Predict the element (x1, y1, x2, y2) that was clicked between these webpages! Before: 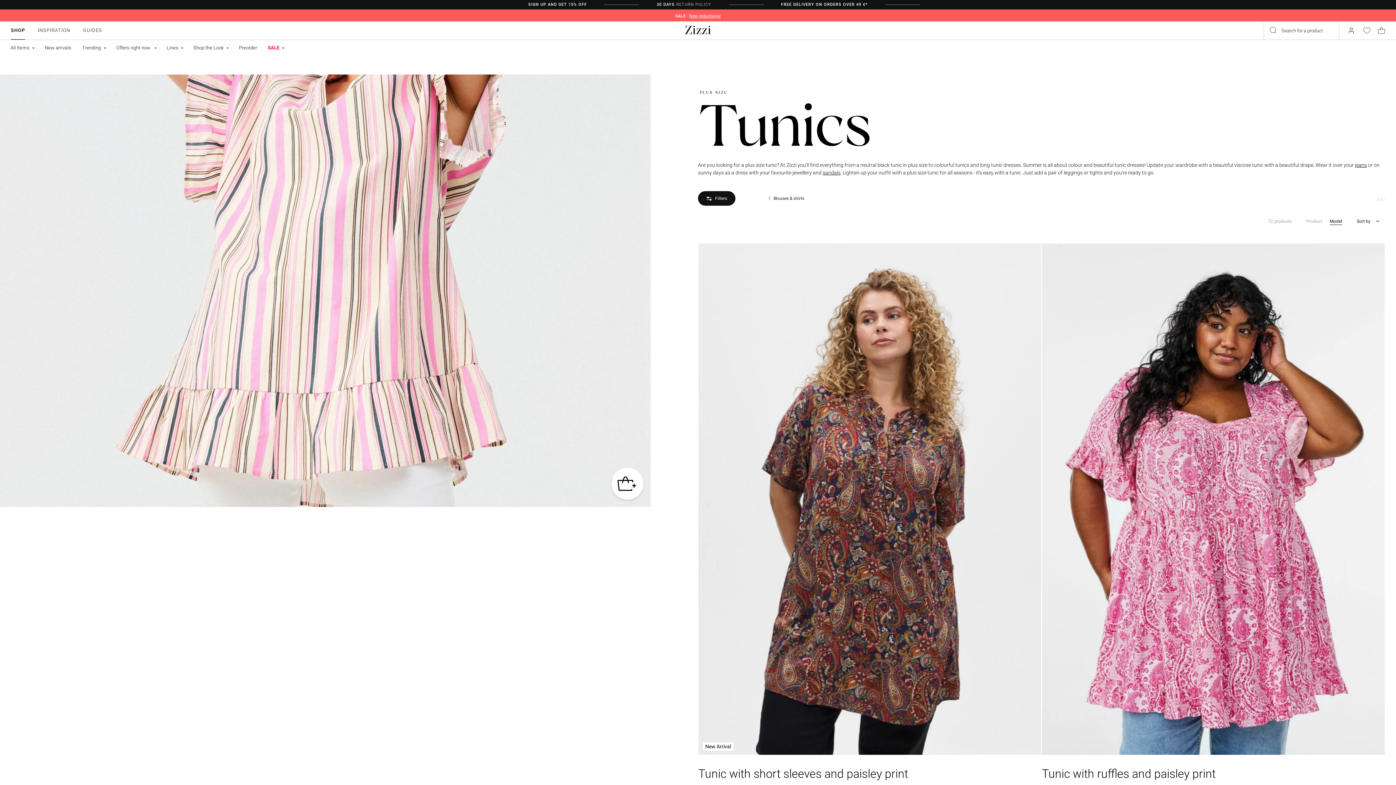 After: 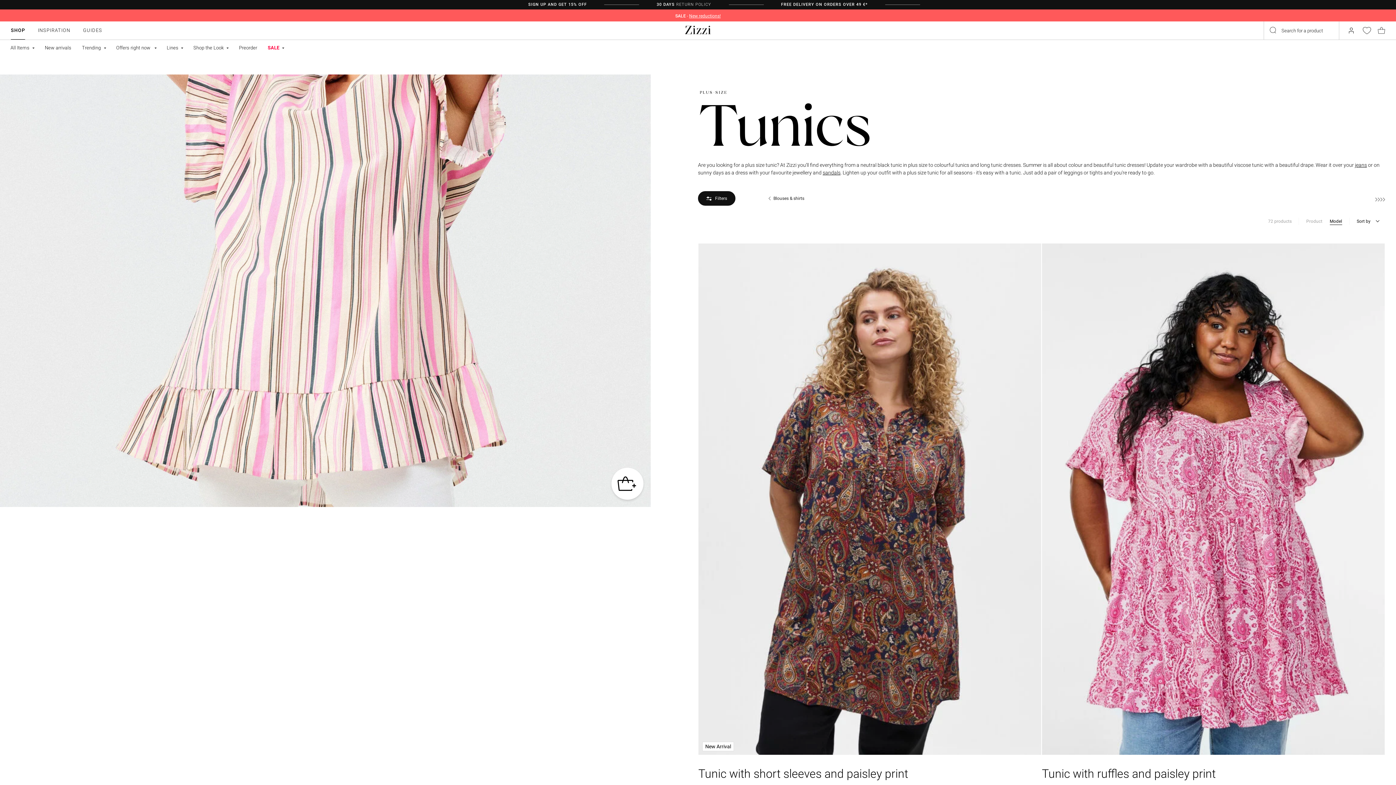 Action: bbox: (1359, 23, 1374, 37)